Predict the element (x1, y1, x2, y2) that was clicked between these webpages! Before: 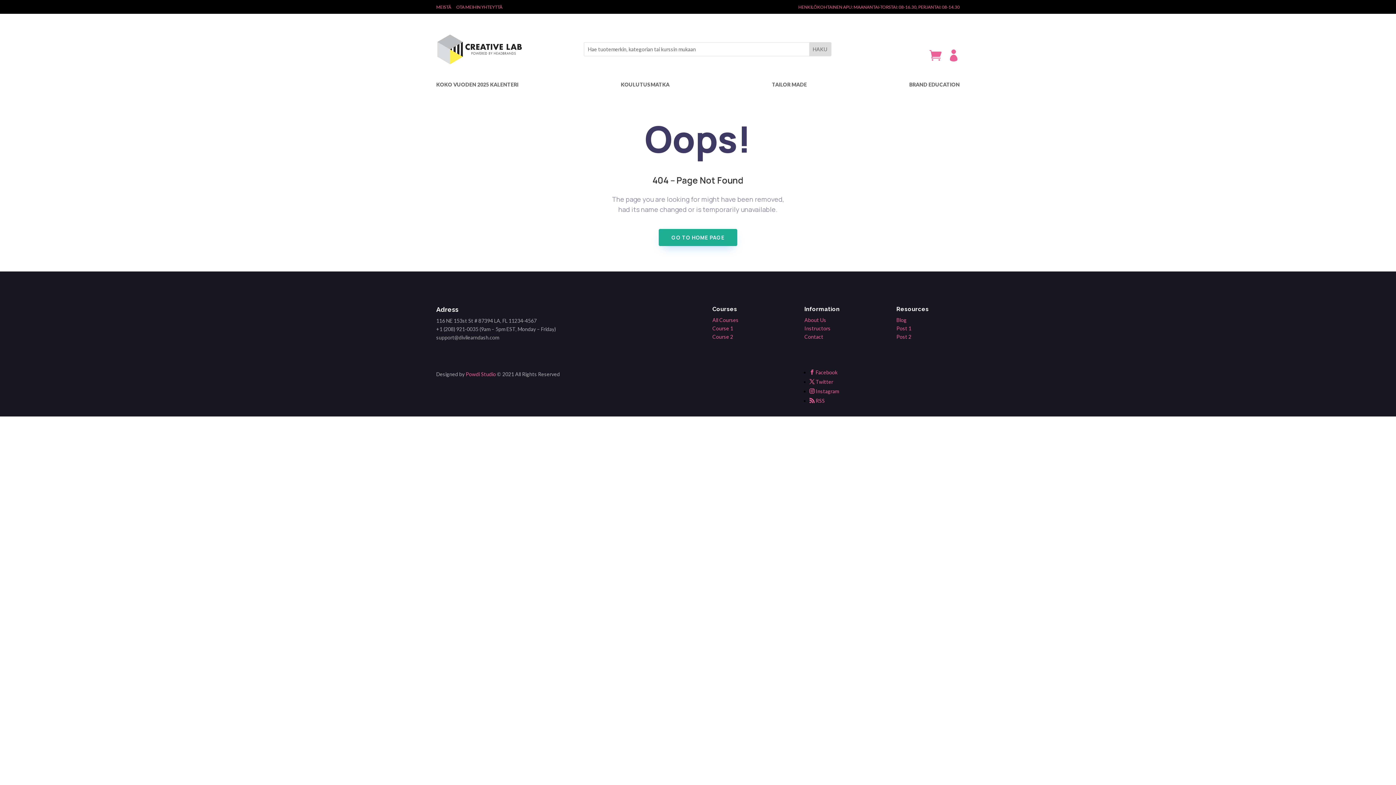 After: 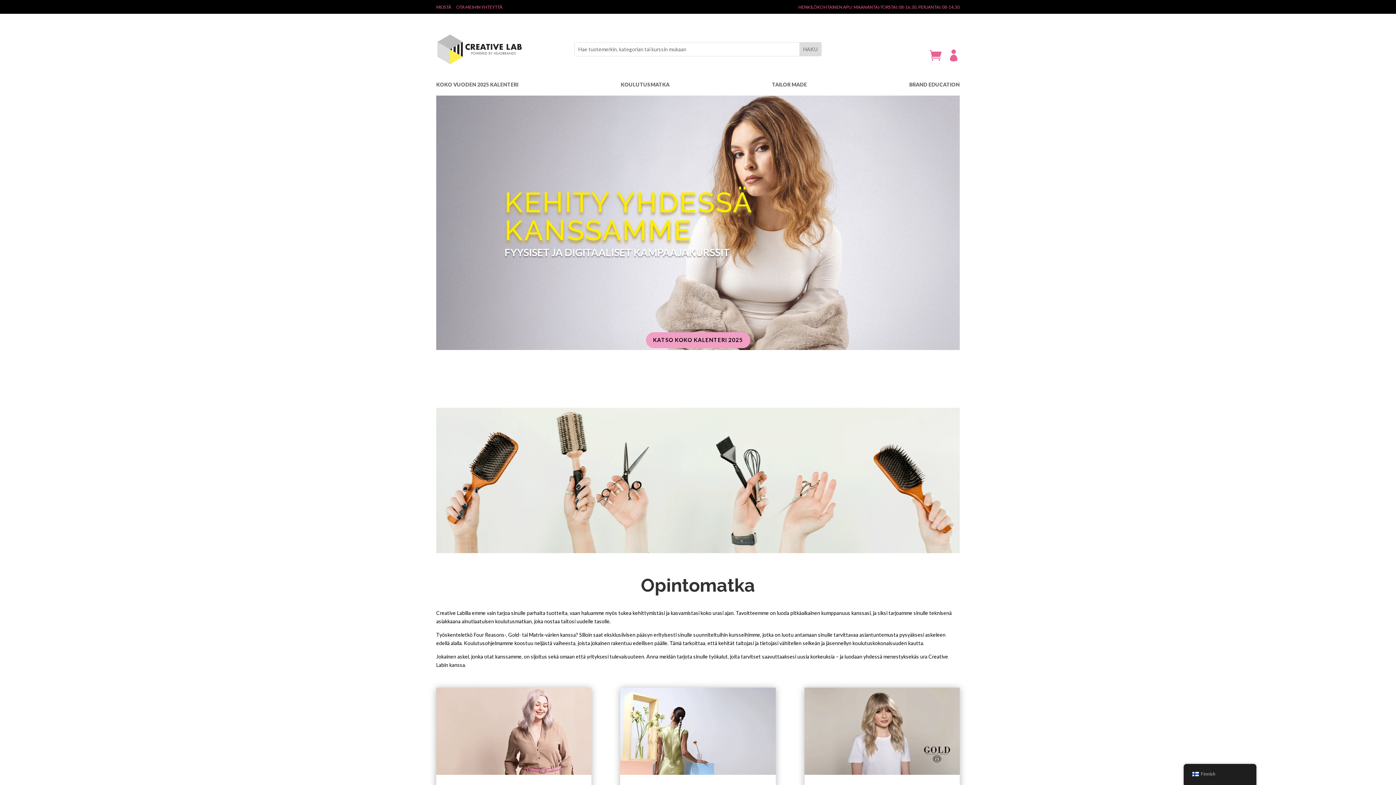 Action: bbox: (436, 60, 523, 66)